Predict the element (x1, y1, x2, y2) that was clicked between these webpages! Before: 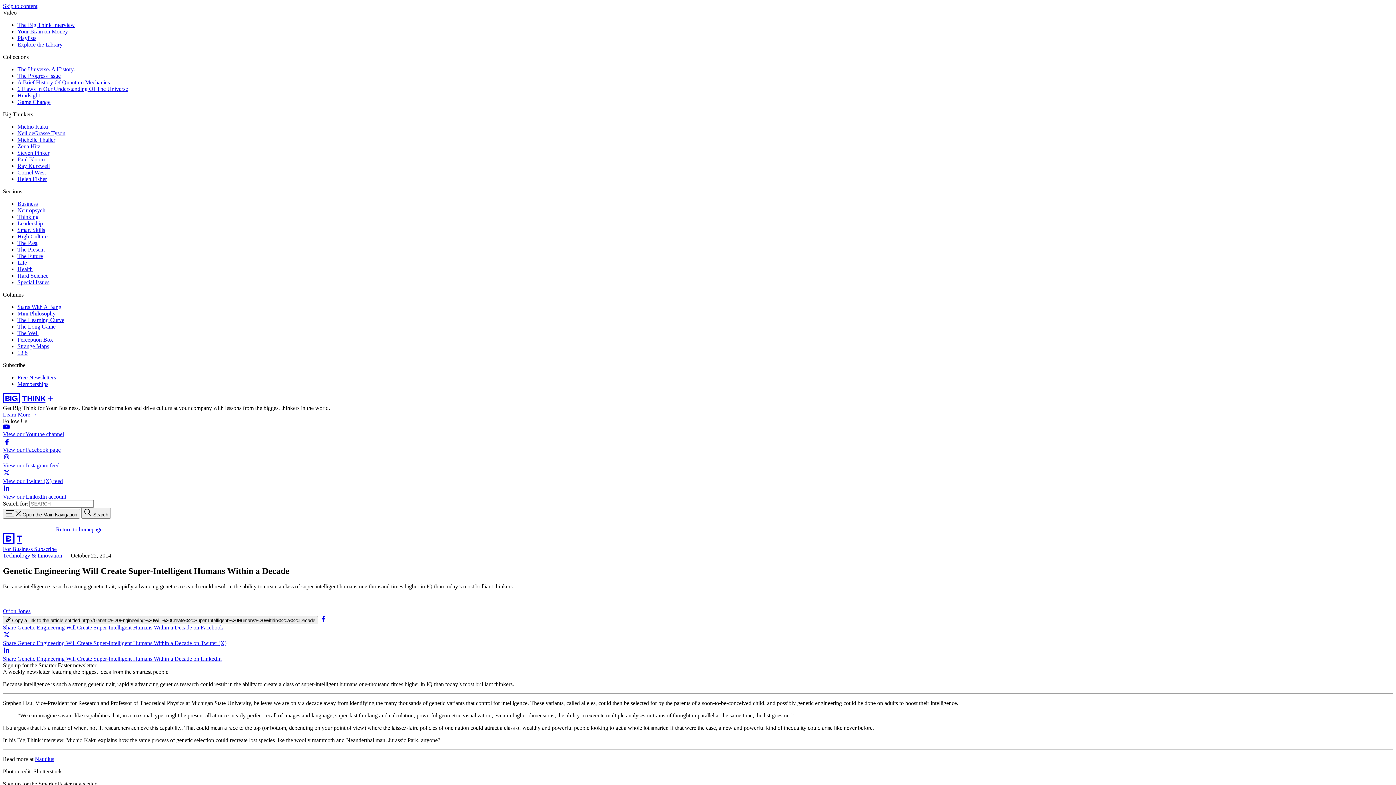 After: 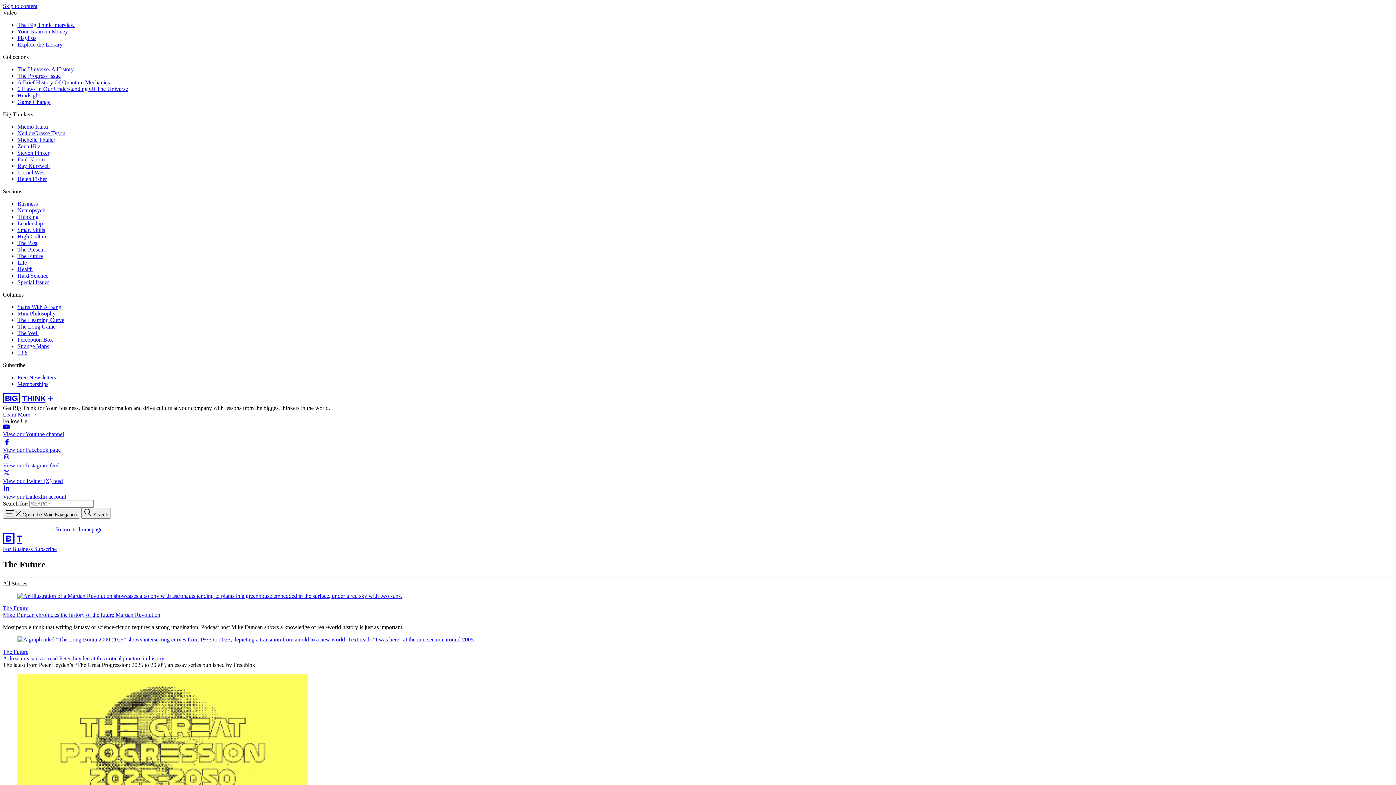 Action: label: The Future bbox: (17, 253, 42, 259)